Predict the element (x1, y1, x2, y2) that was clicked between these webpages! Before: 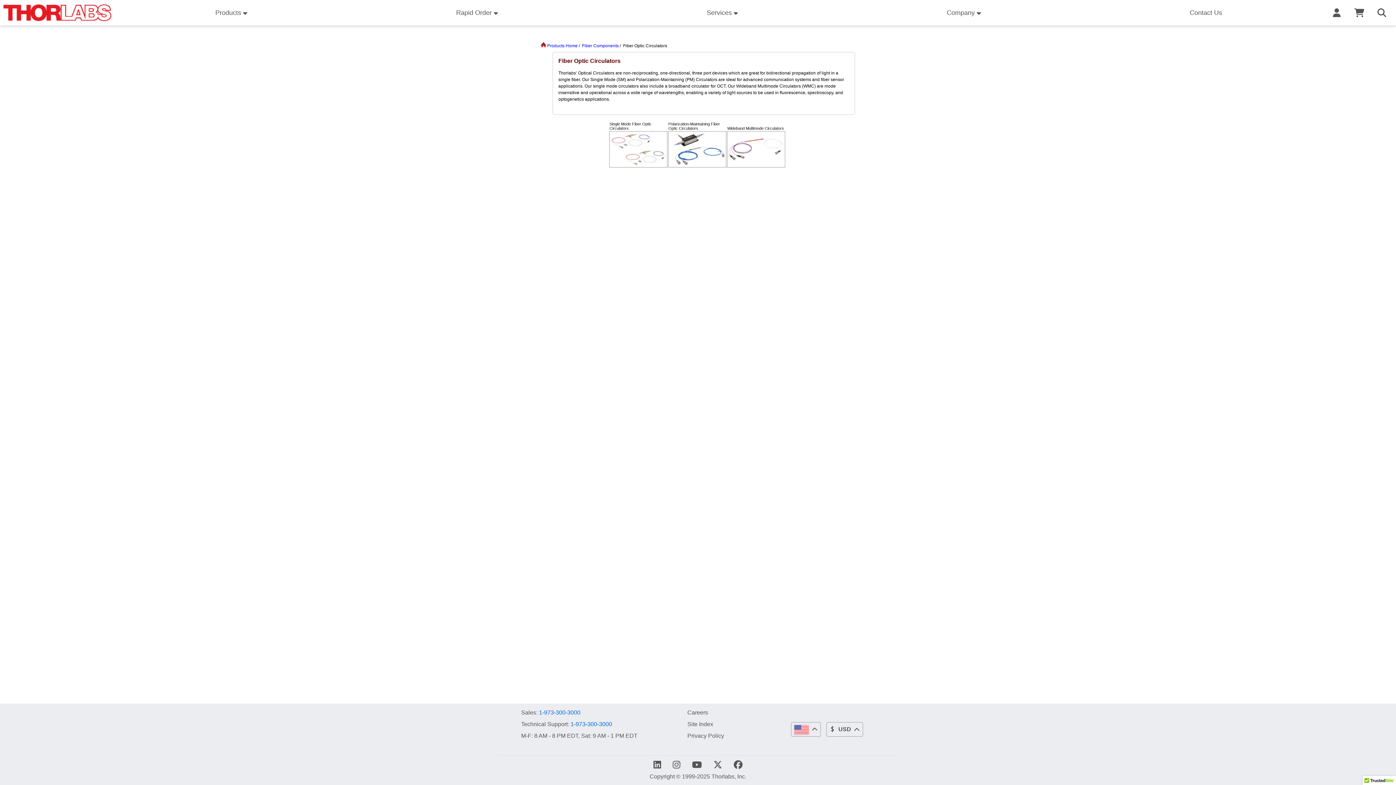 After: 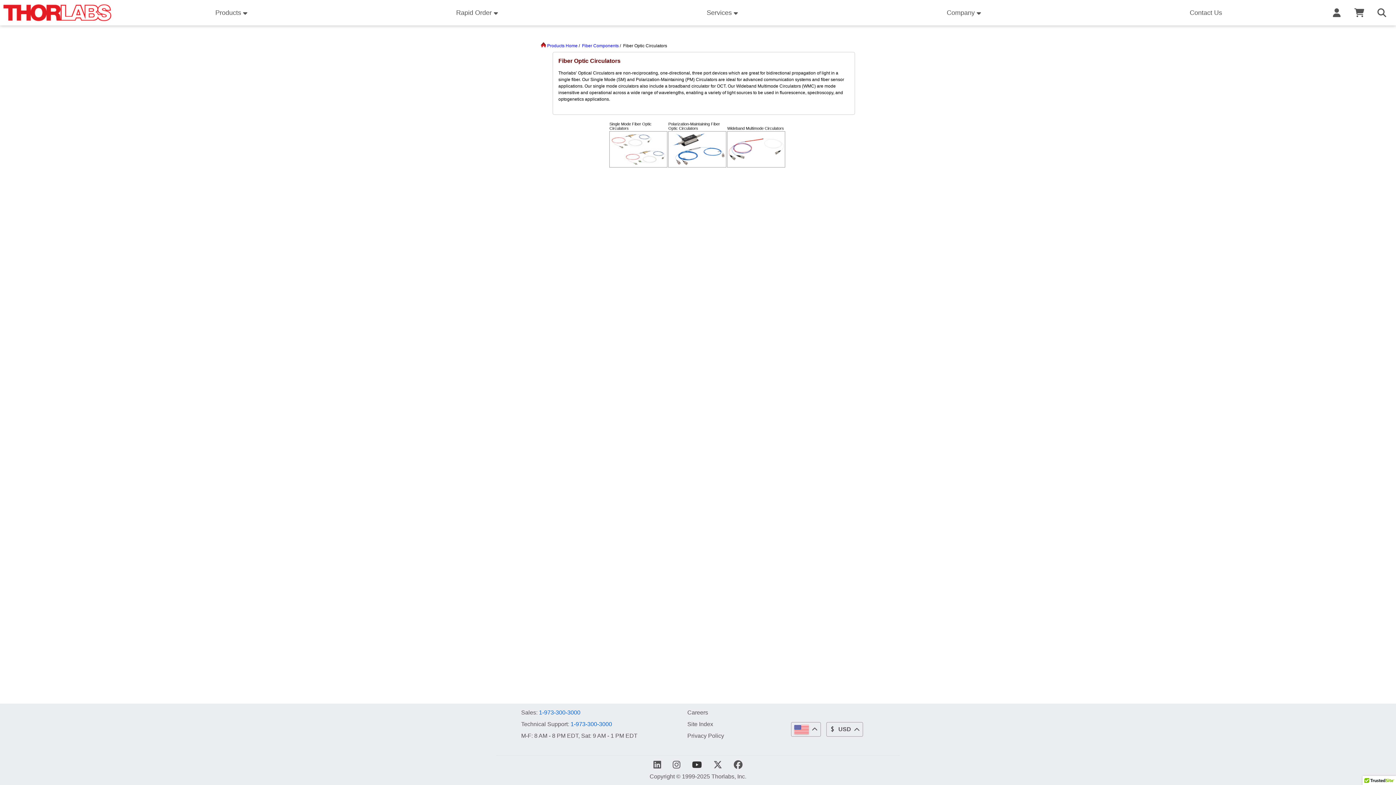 Action: bbox: (692, 760, 702, 769)